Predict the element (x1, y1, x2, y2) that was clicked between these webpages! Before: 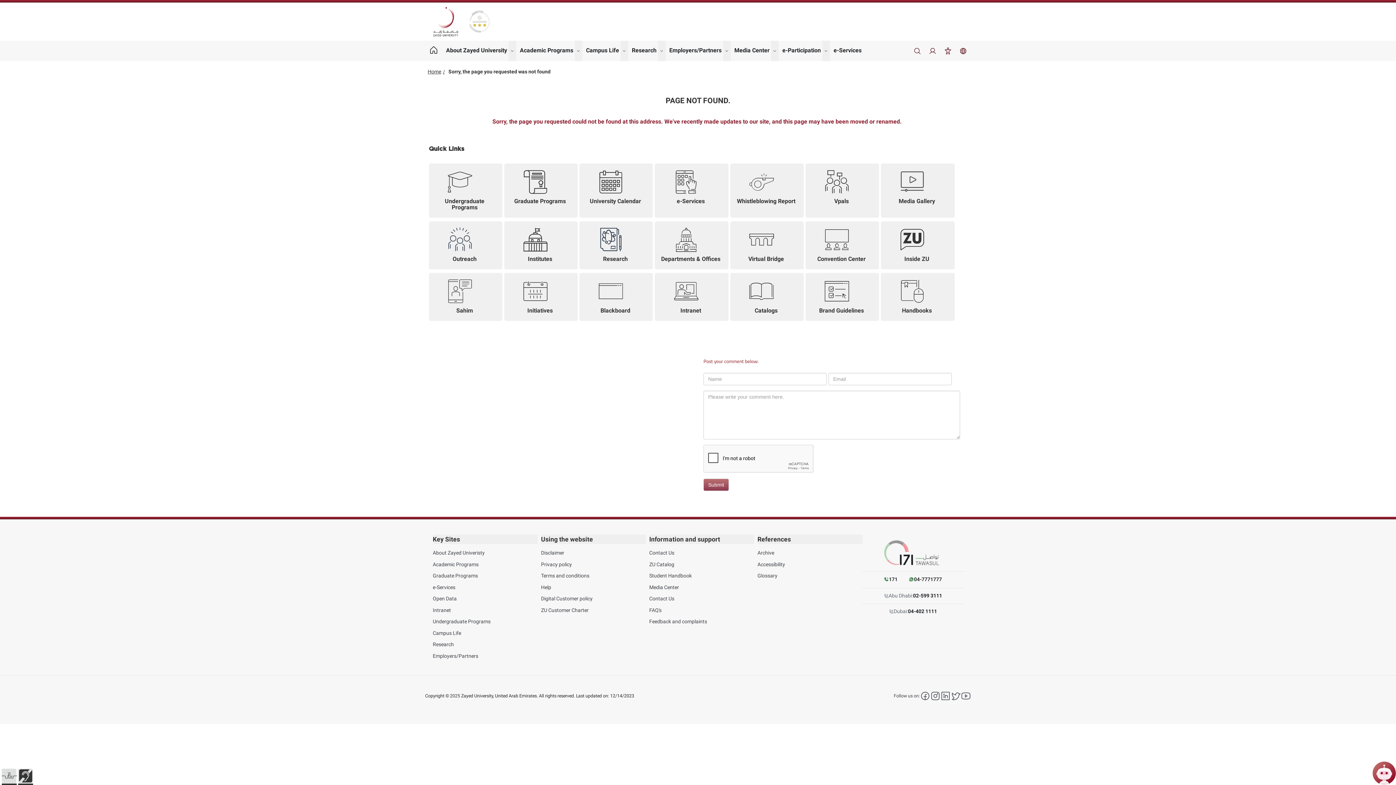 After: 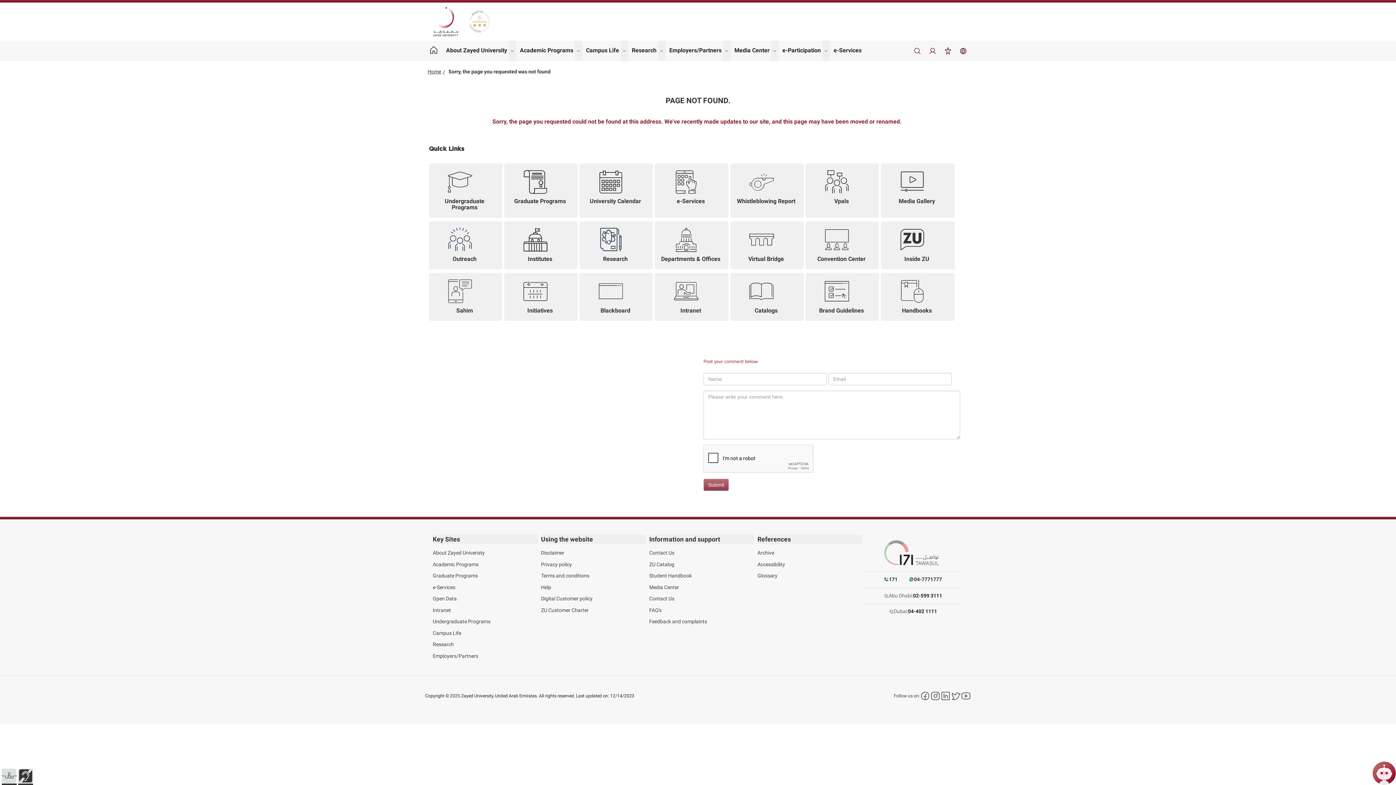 Action: label: 04-7771777 bbox: (909, 575, 942, 583)